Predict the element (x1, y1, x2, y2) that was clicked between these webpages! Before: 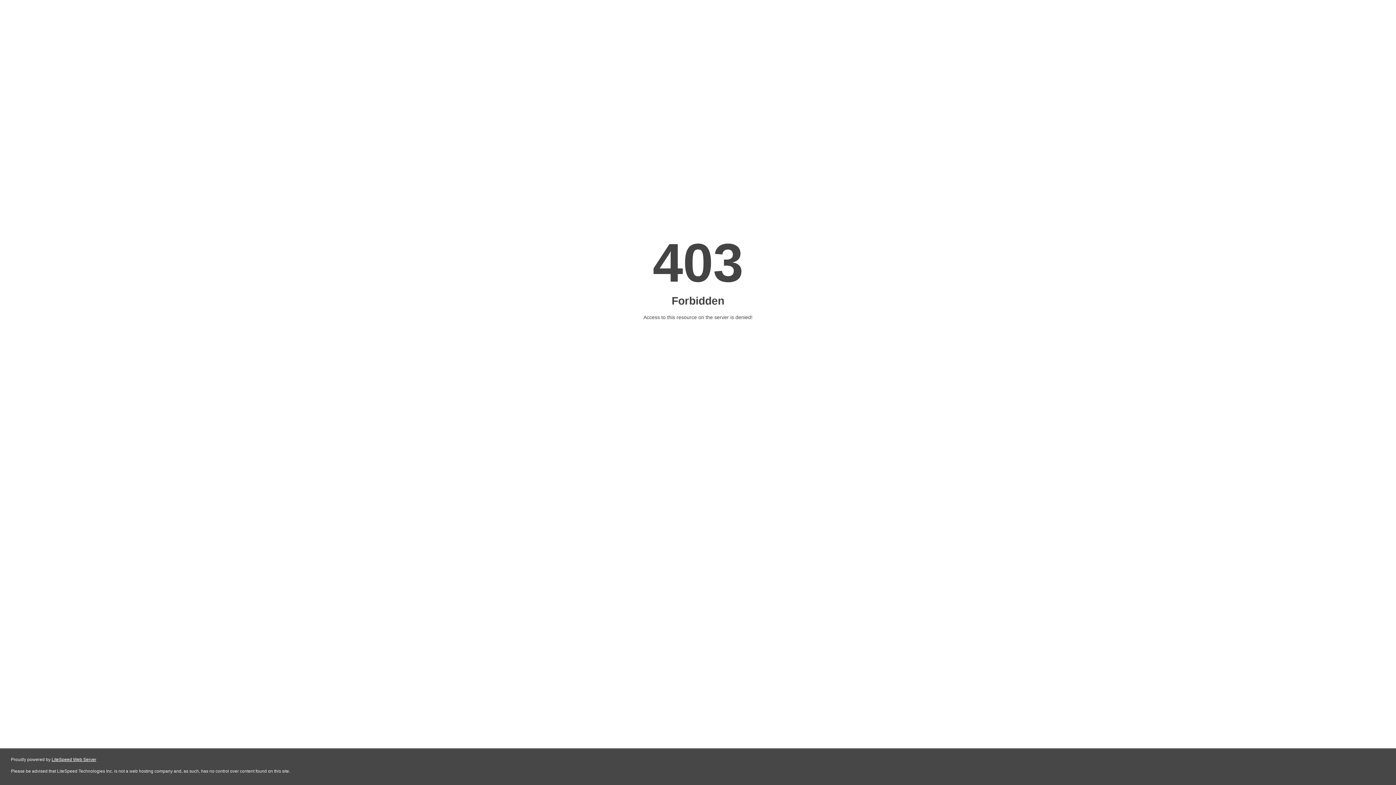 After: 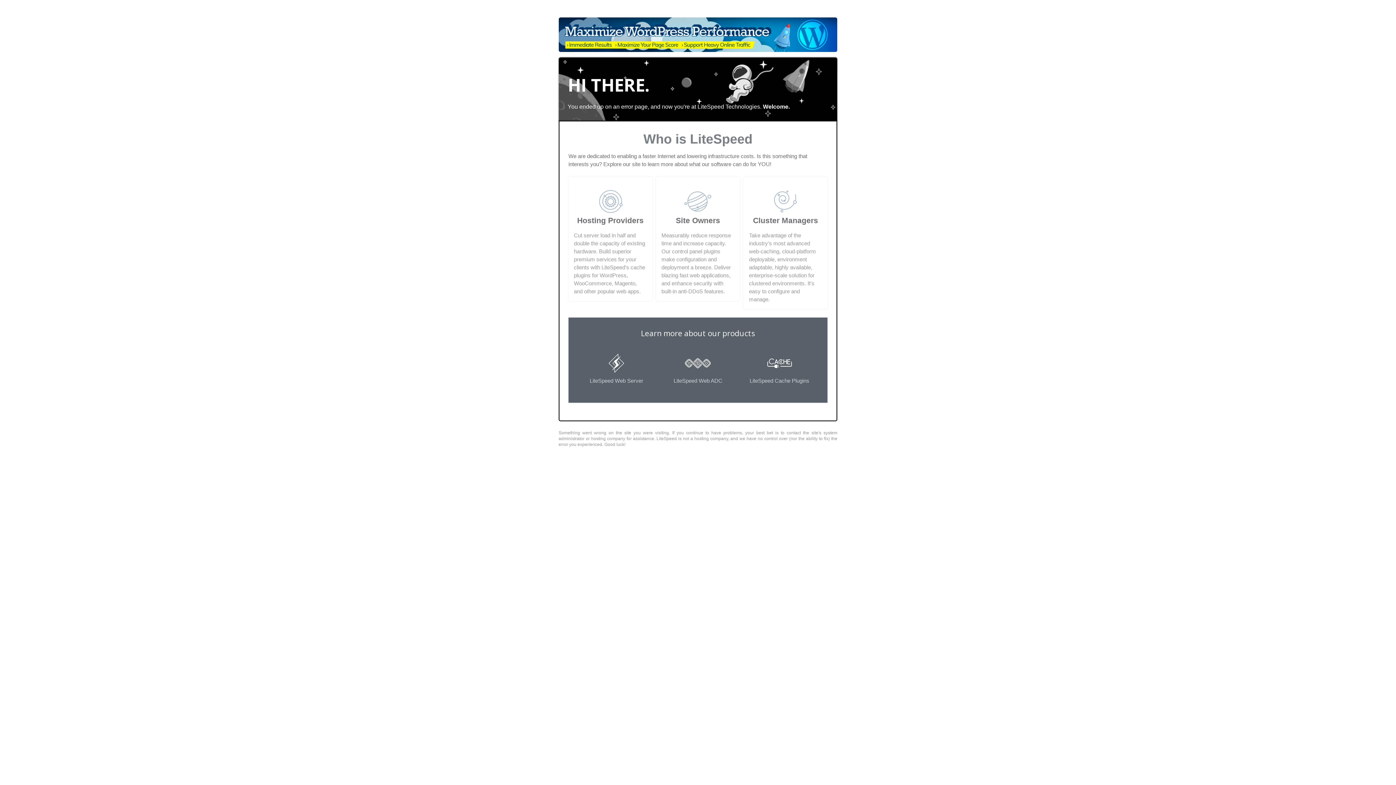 Action: label: LiteSpeed Web Server bbox: (51, 757, 96, 762)